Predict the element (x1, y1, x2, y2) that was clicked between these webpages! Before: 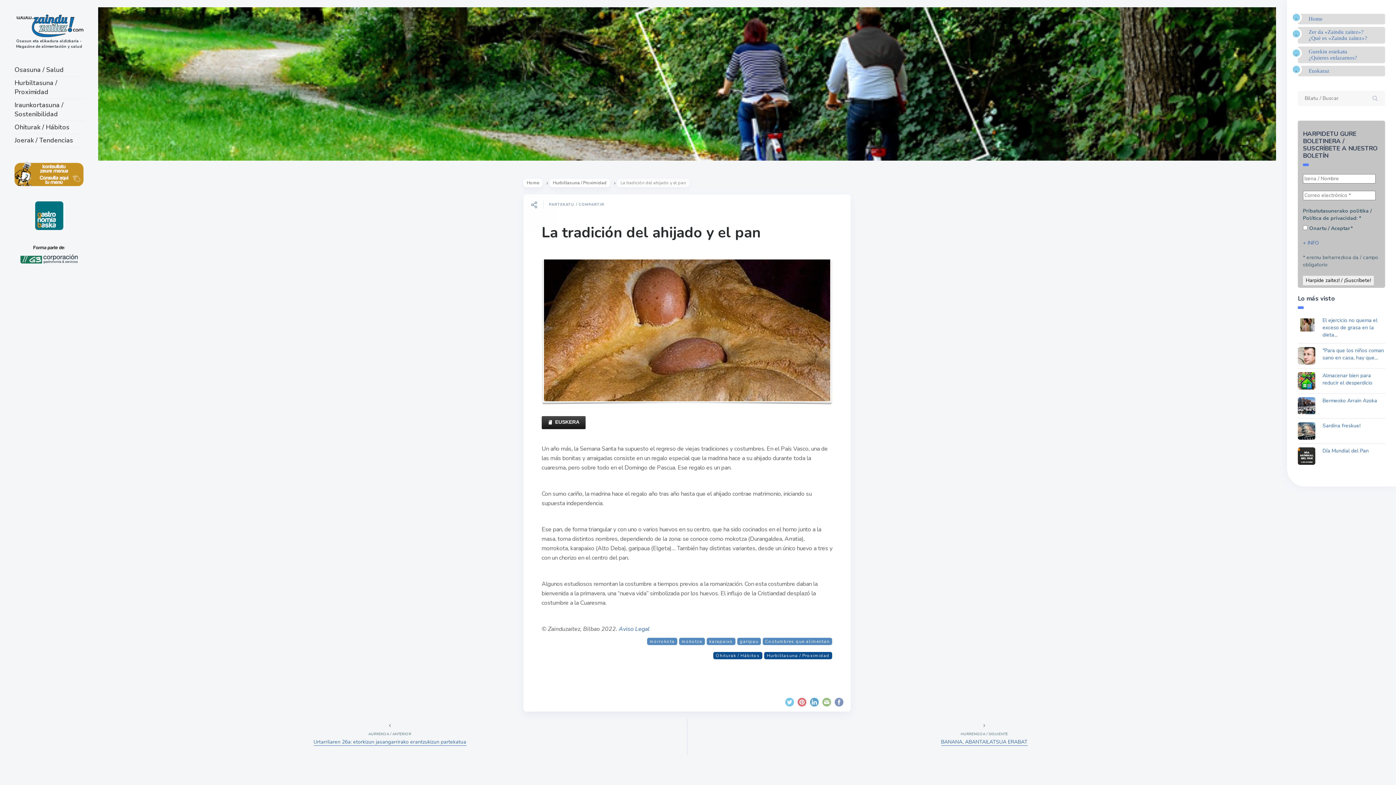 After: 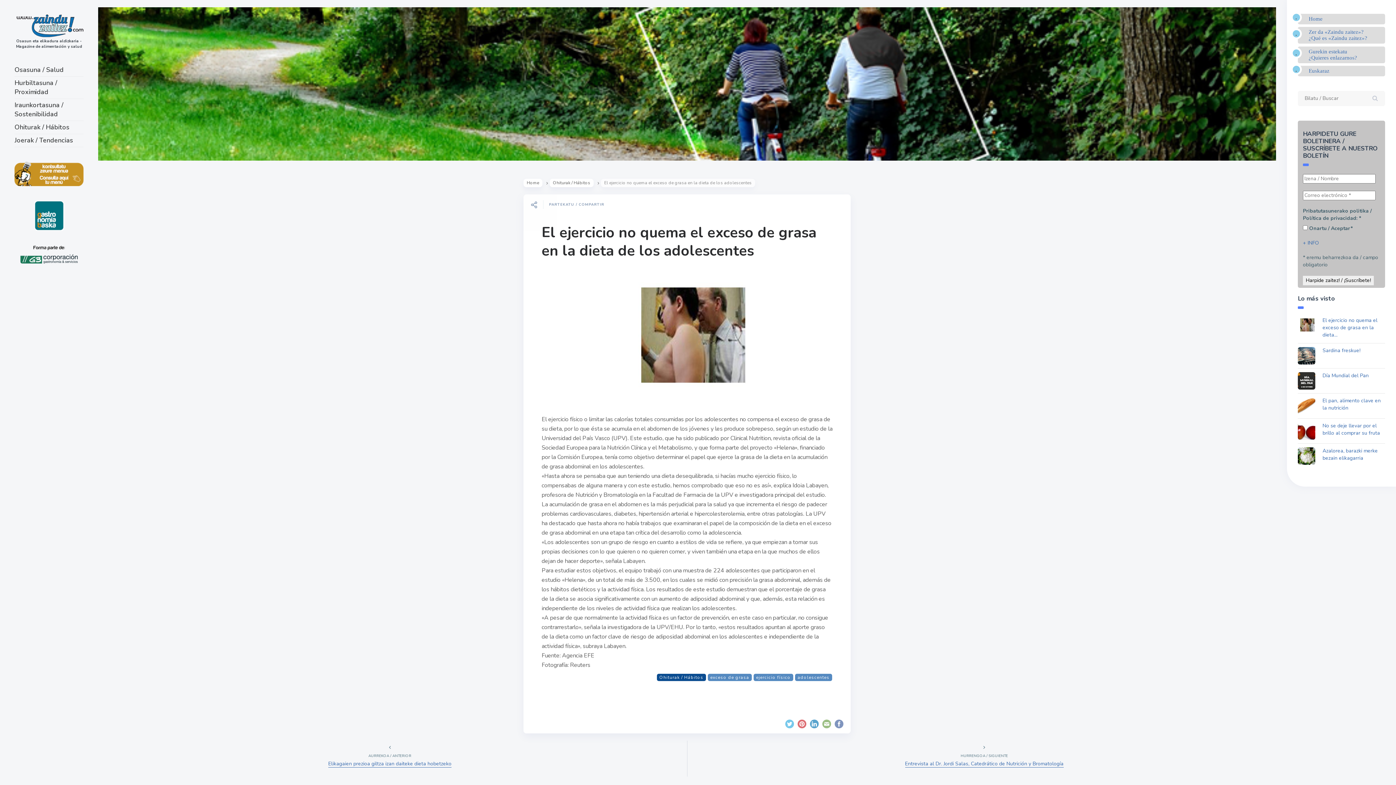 Action: bbox: (1298, 317, 1315, 334)